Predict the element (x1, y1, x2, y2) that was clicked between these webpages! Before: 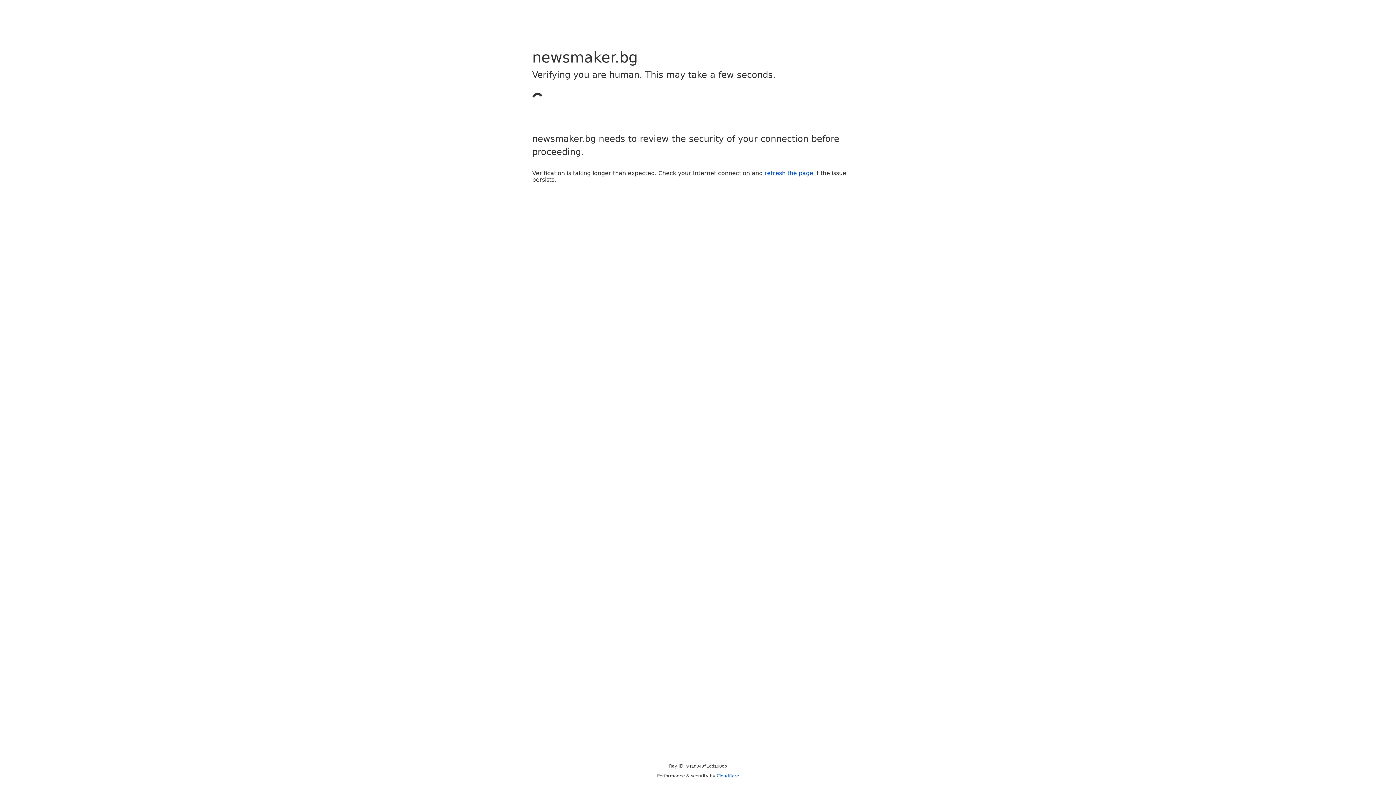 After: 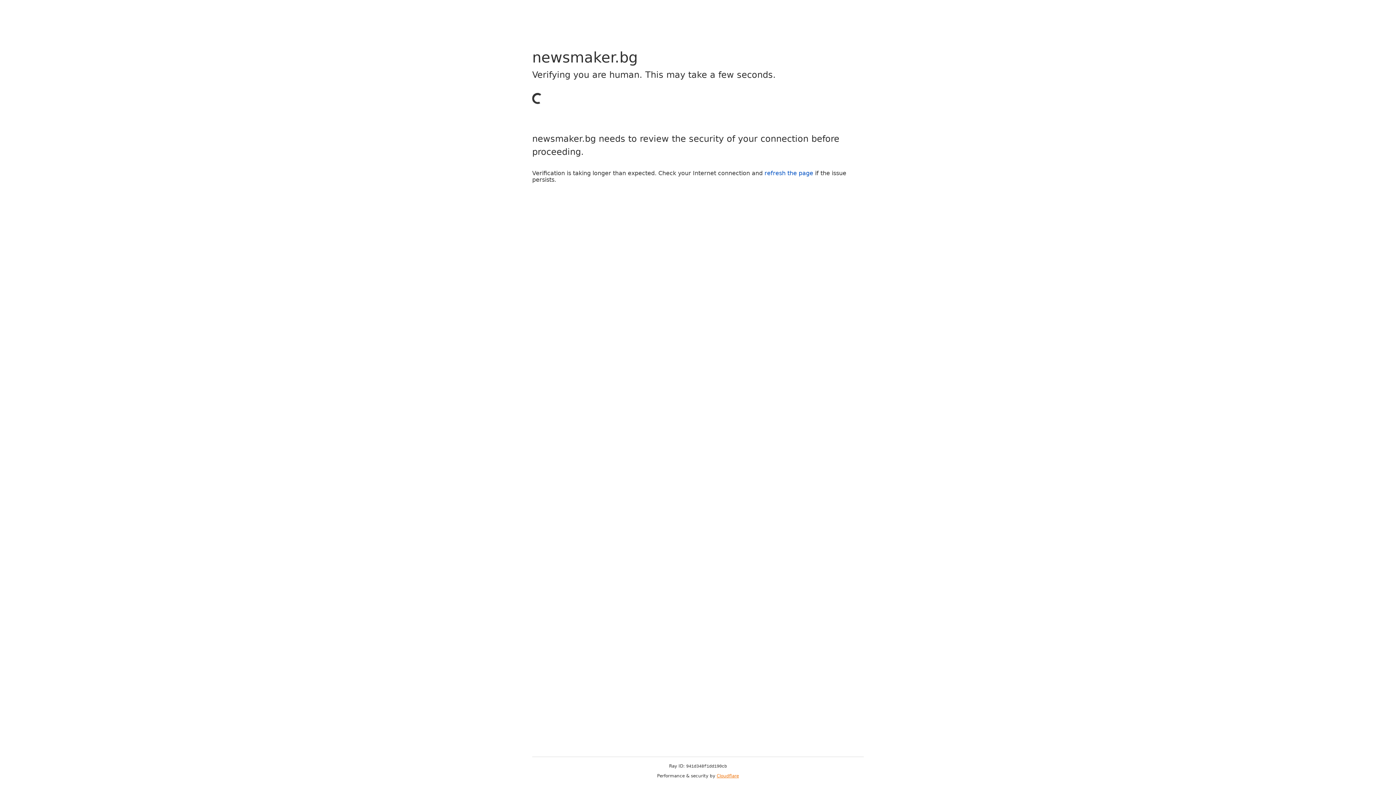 Action: bbox: (716, 773, 739, 778) label: Cloudflare